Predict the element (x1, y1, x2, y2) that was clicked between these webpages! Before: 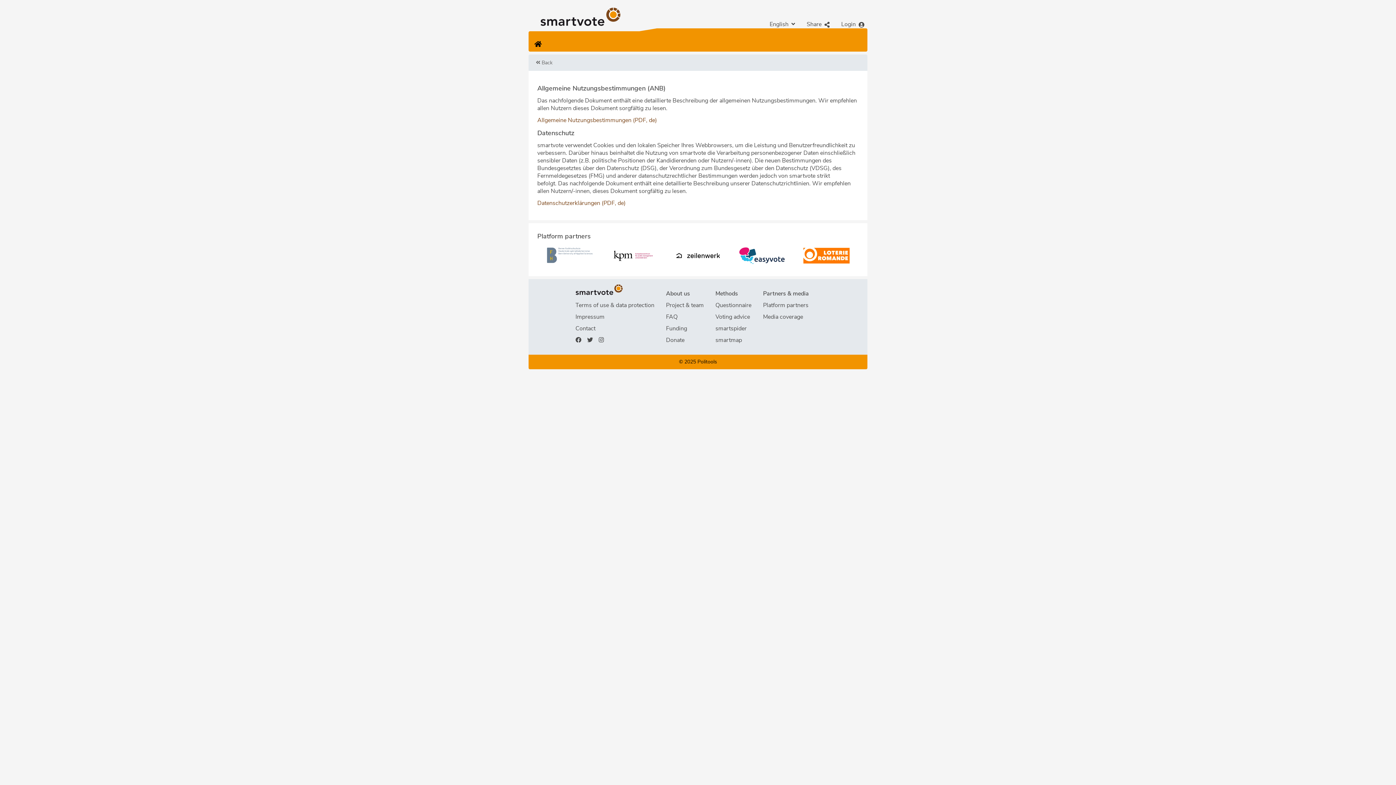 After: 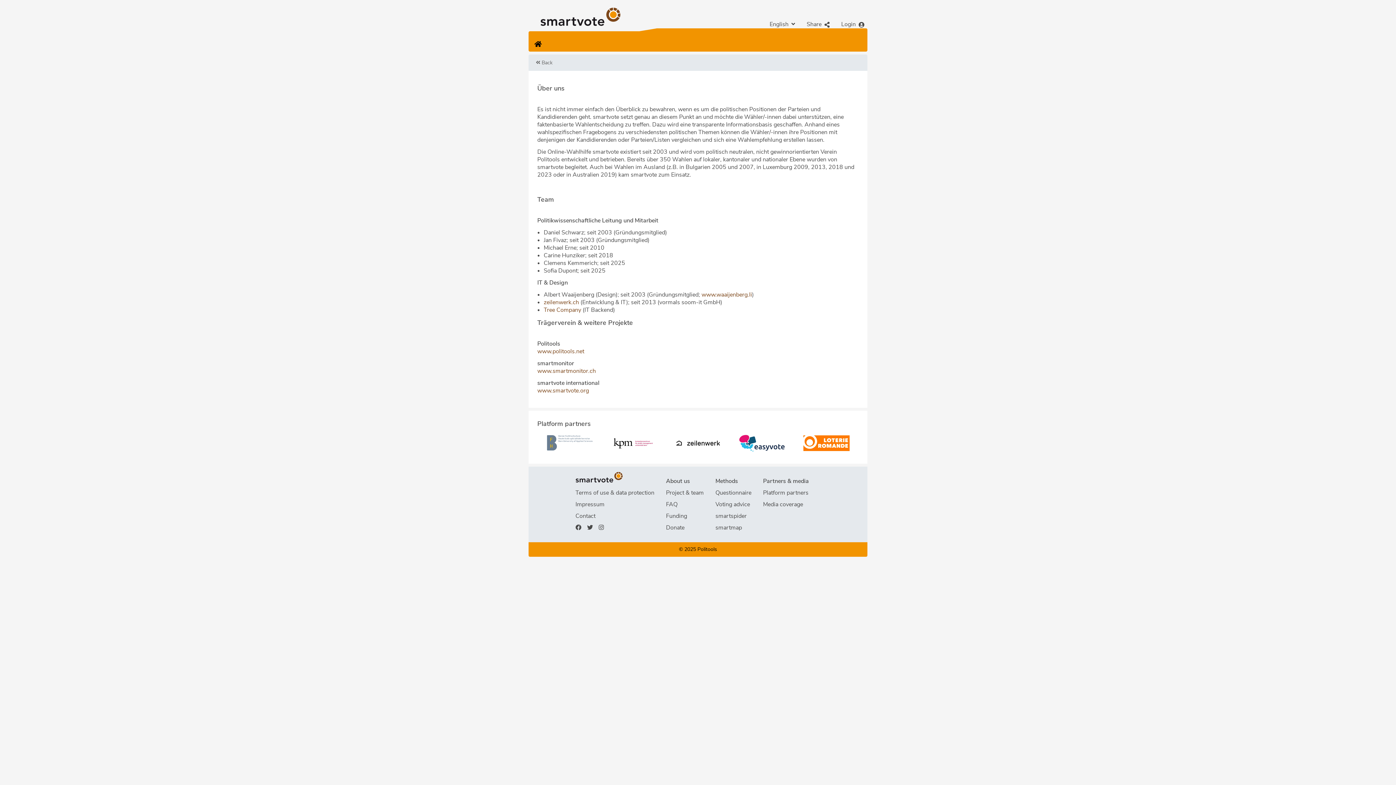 Action: label: Project & team bbox: (666, 301, 704, 309)